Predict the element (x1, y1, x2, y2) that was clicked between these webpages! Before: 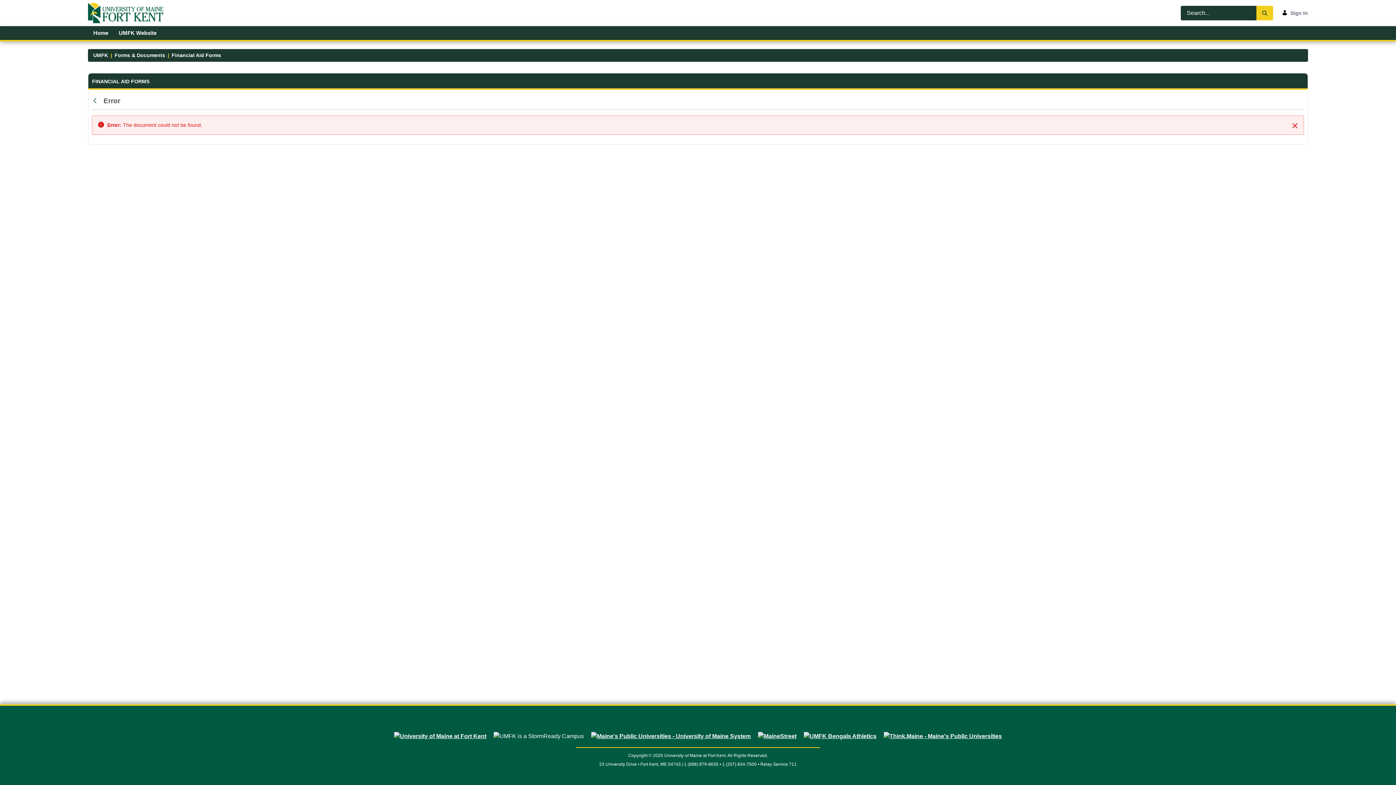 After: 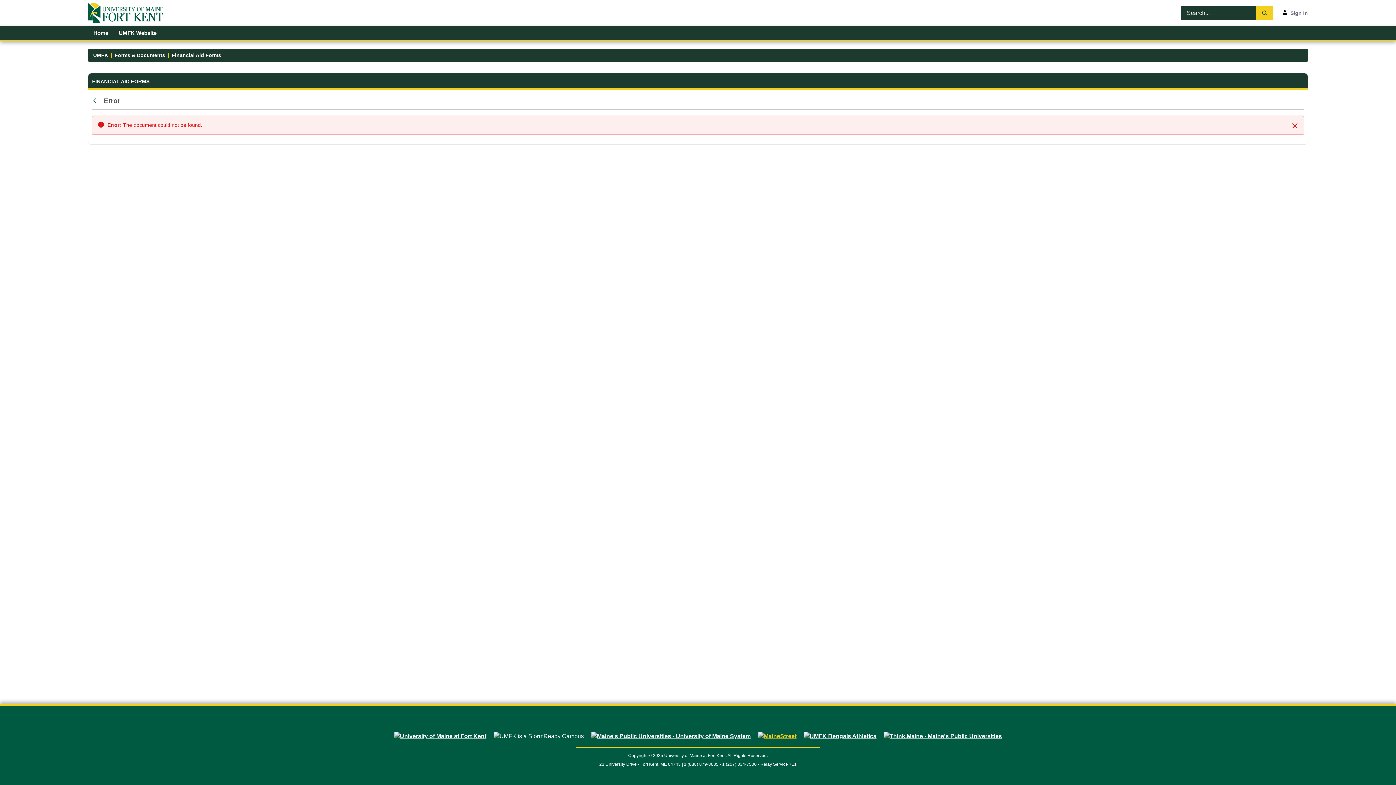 Action: bbox: (754, 733, 800, 739)